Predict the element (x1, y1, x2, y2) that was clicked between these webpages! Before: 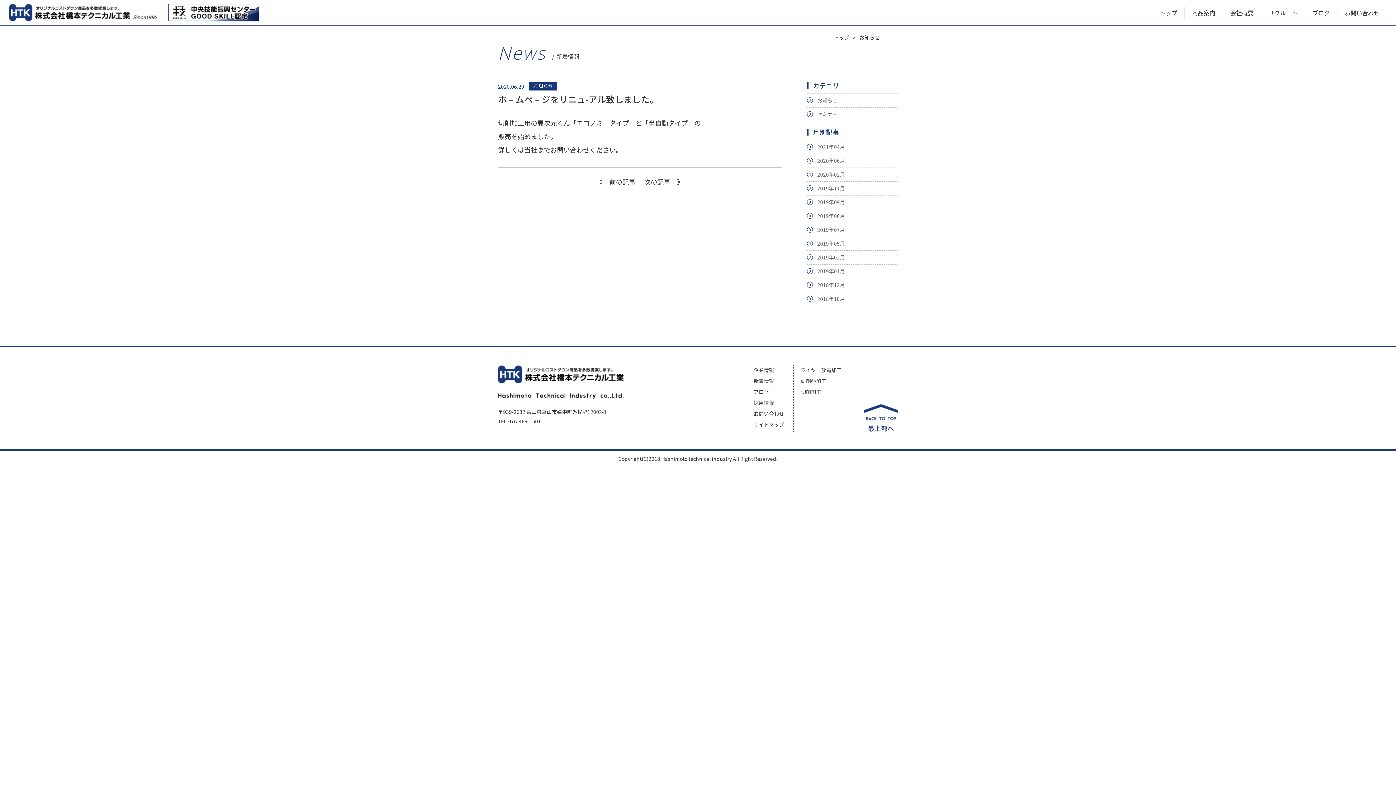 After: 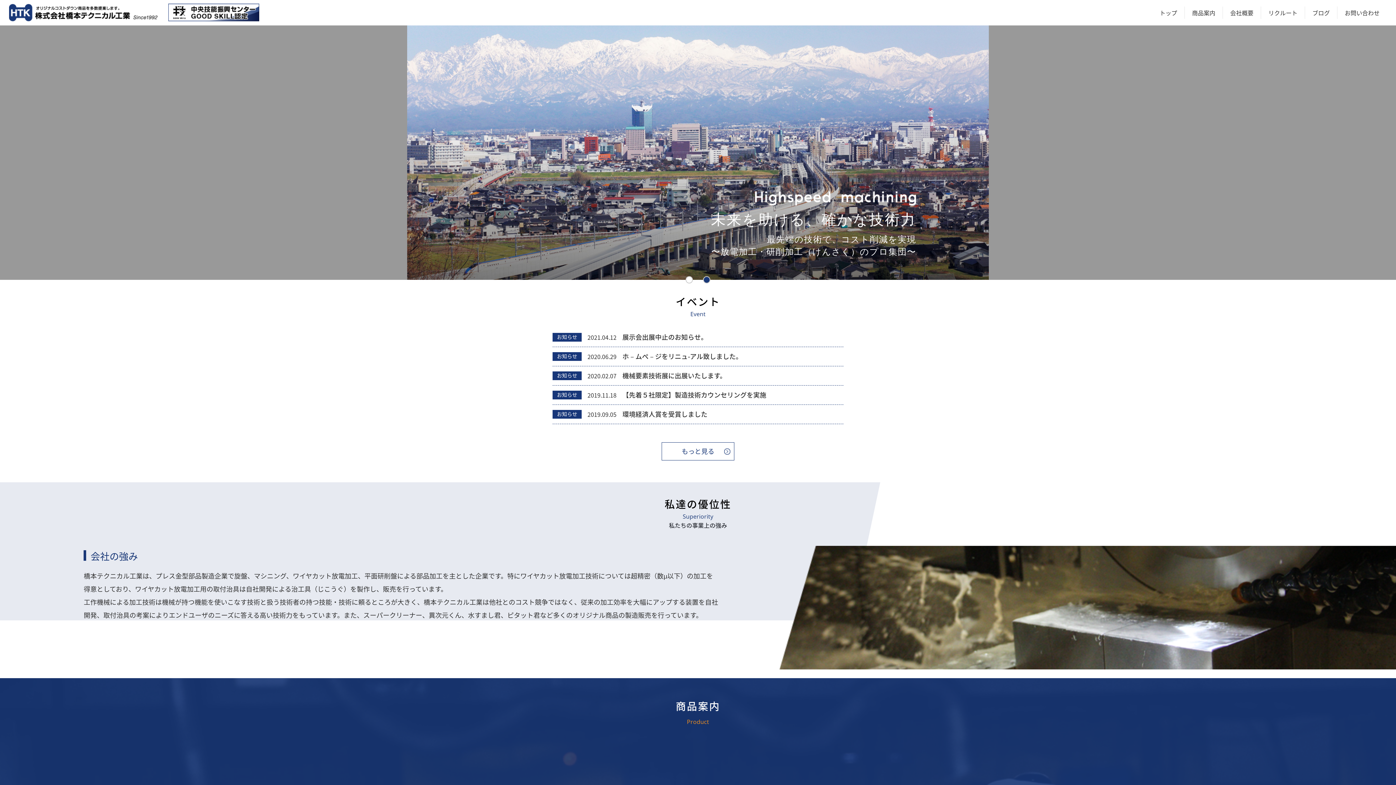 Action: bbox: (9, 4, 157, 21)